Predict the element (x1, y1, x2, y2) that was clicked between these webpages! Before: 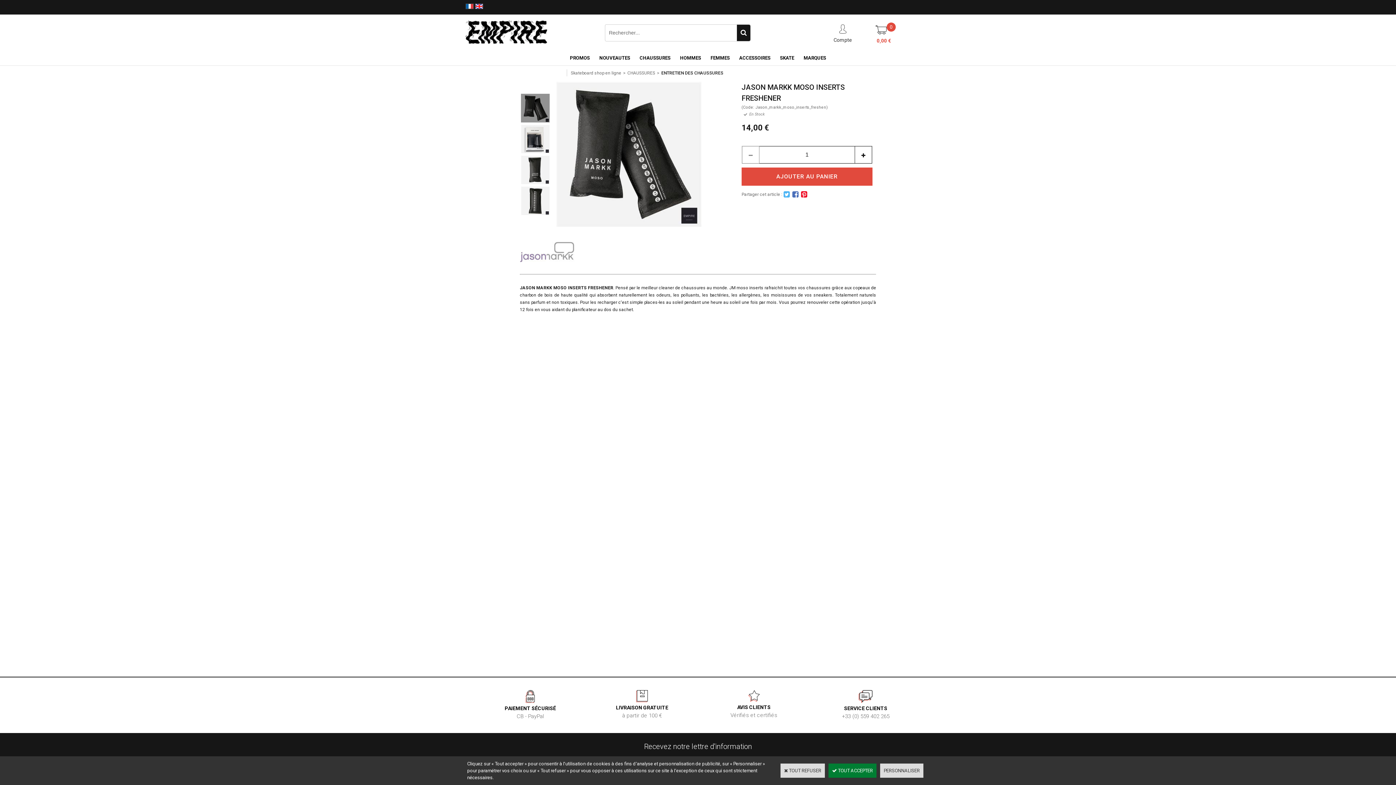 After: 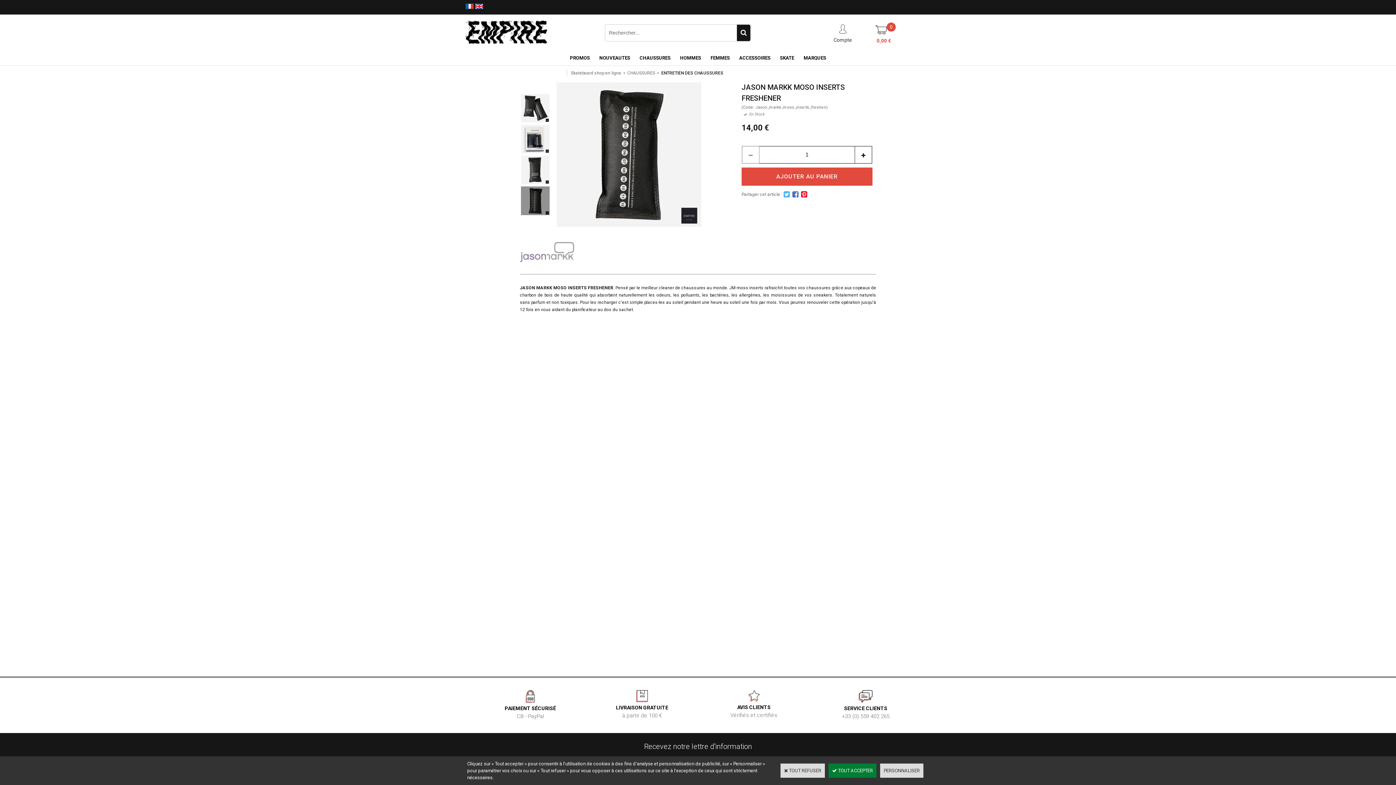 Action: bbox: (521, 186, 549, 215)